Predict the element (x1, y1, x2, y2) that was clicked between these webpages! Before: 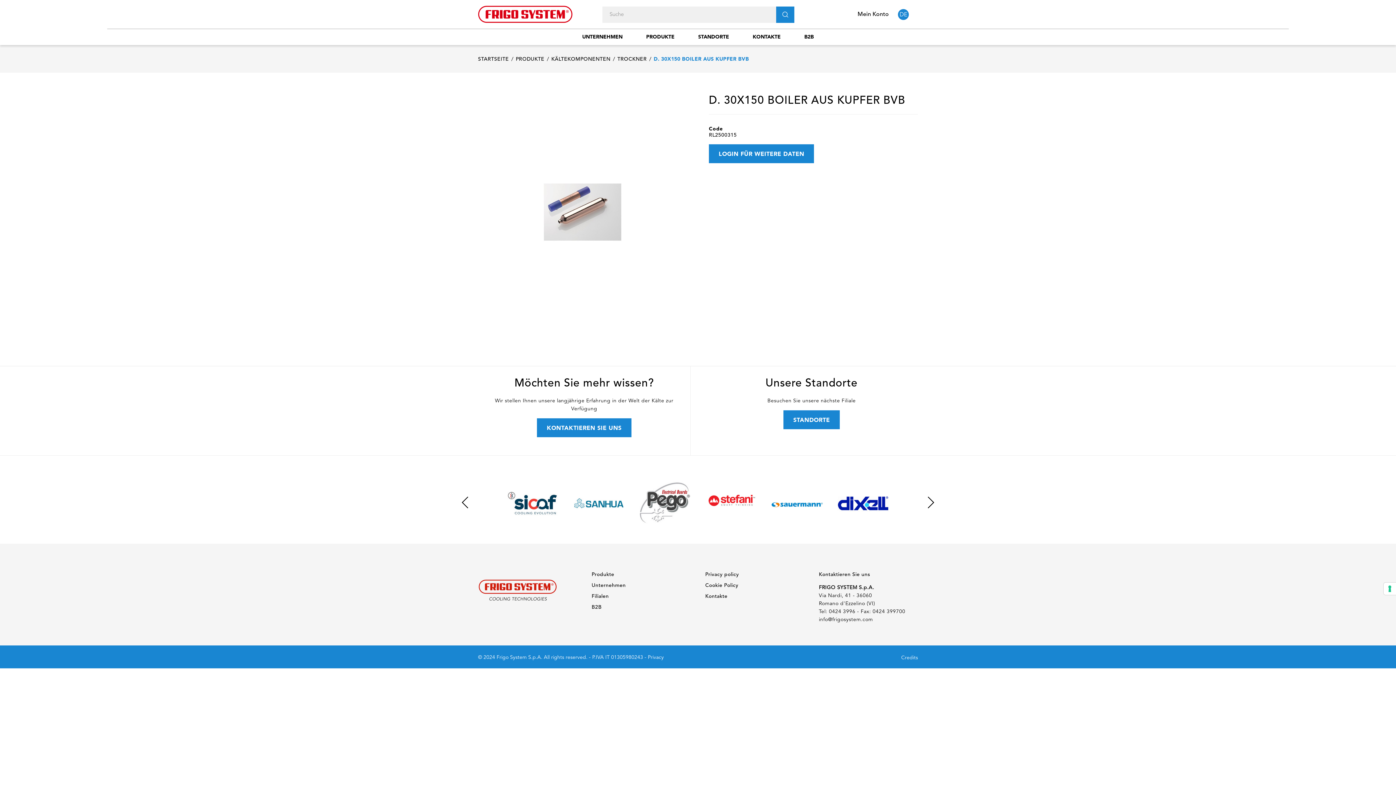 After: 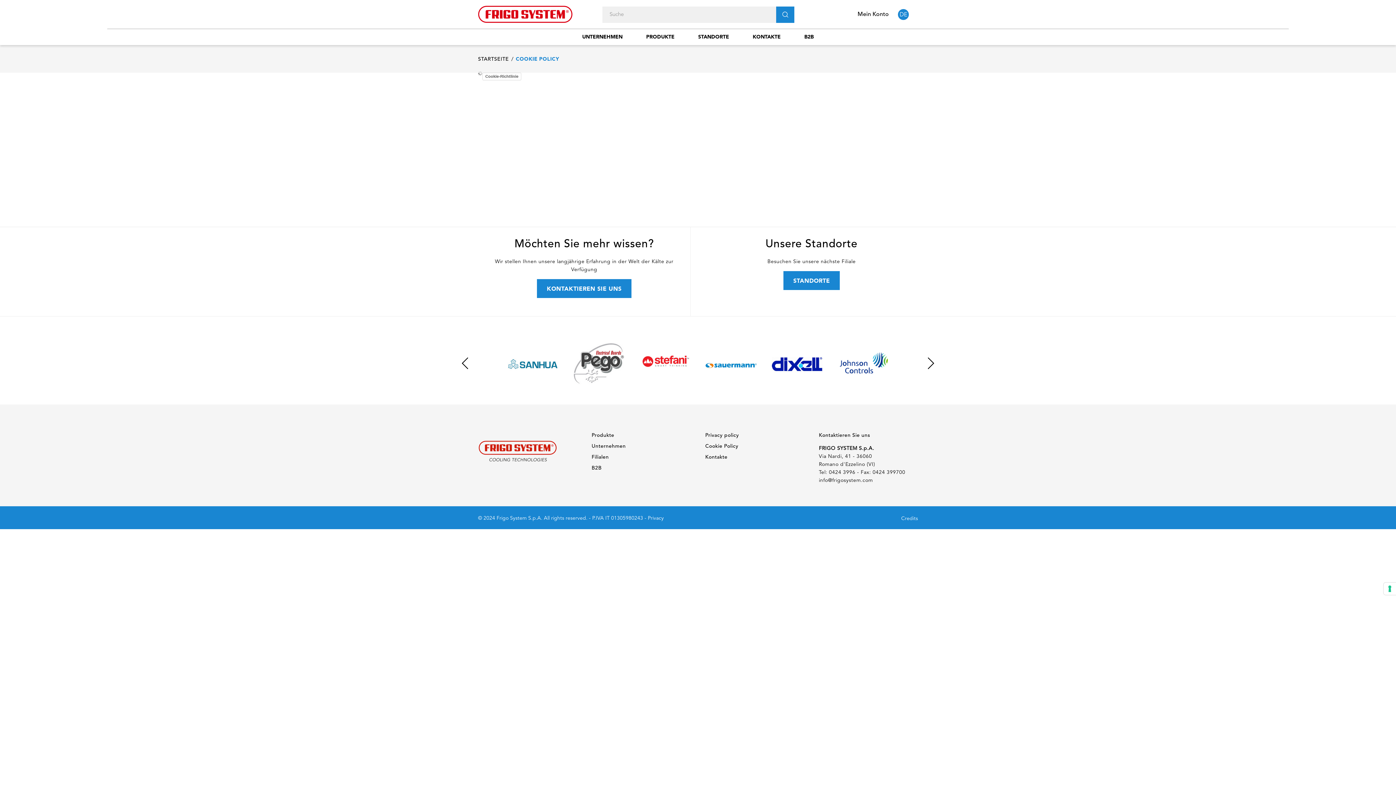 Action: bbox: (705, 580, 738, 591) label: Cookie Policy